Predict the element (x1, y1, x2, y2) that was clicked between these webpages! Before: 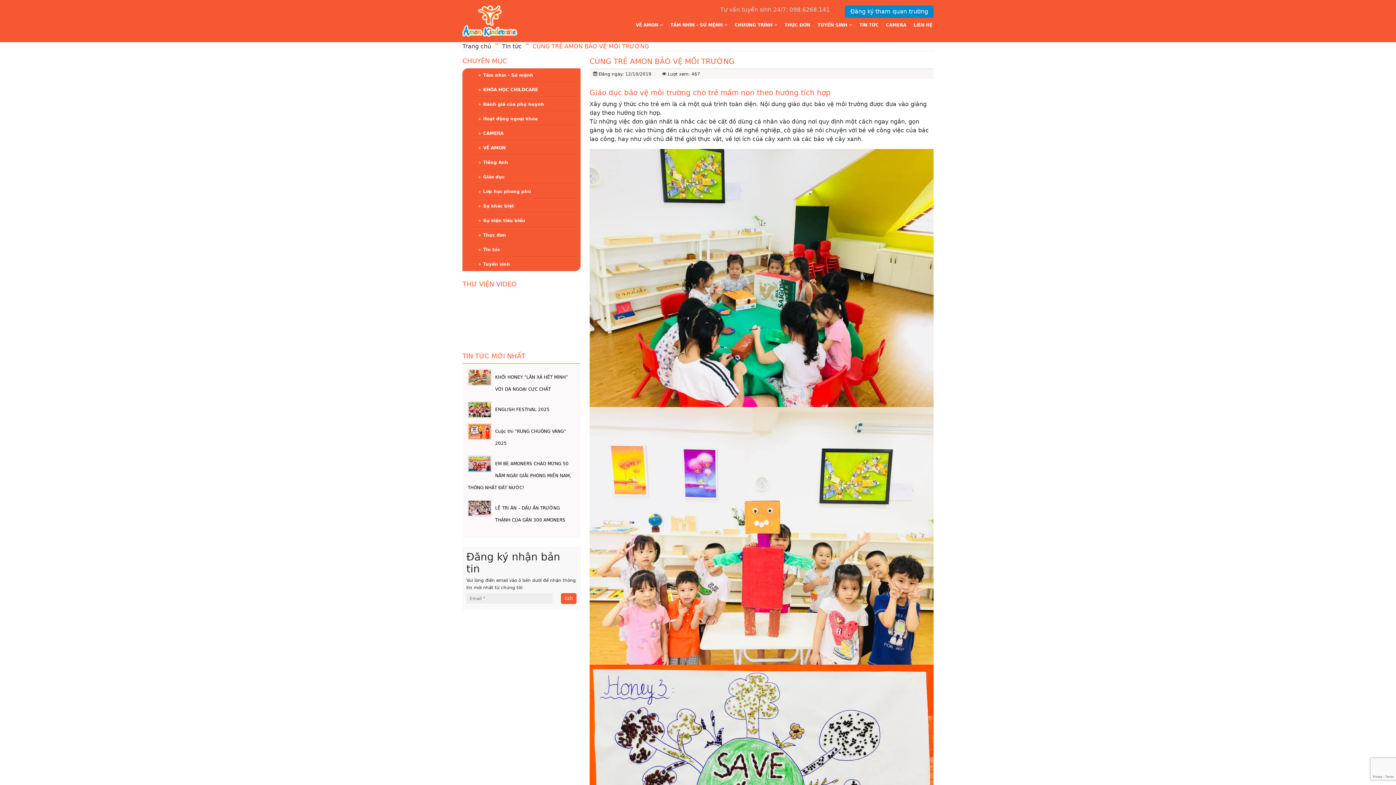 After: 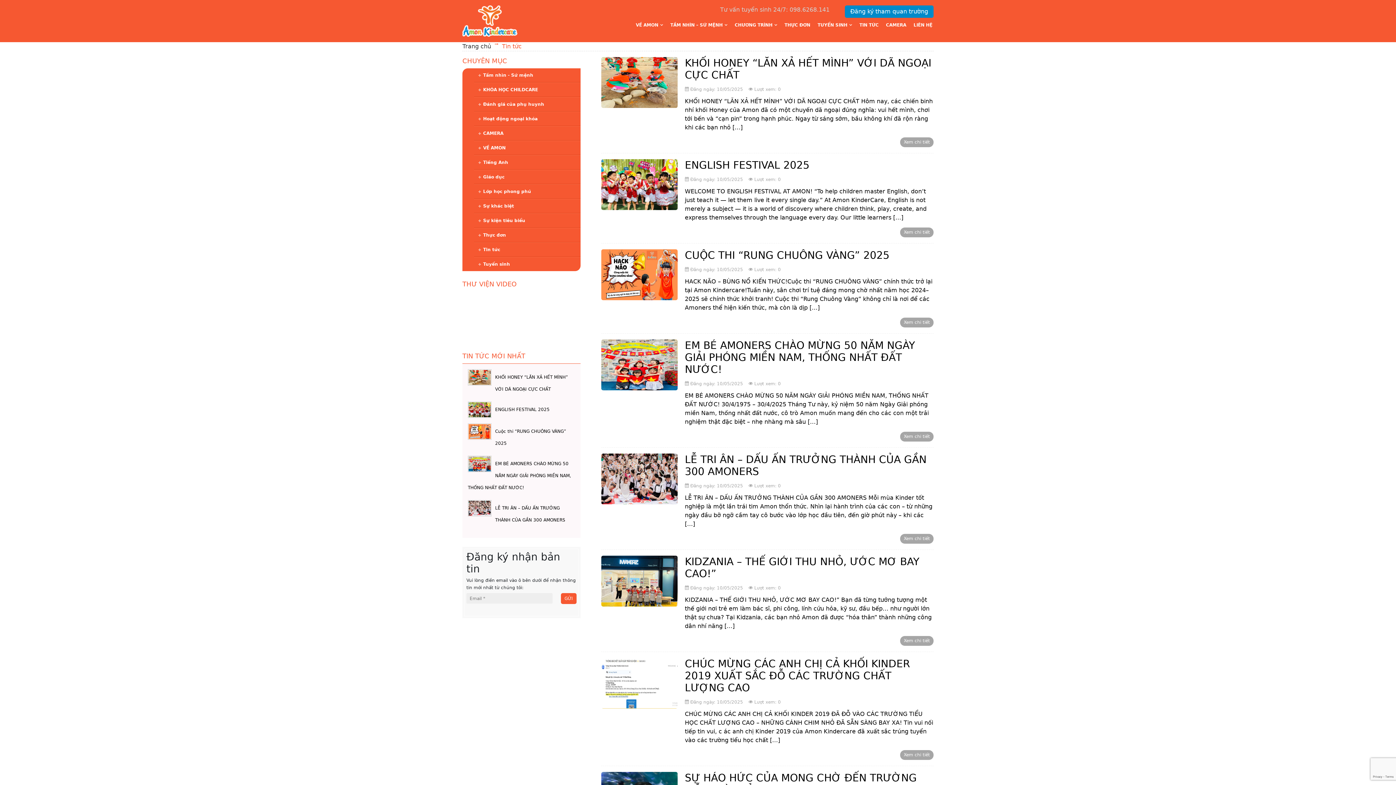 Action: label: Tin tức bbox: (502, 42, 521, 50)